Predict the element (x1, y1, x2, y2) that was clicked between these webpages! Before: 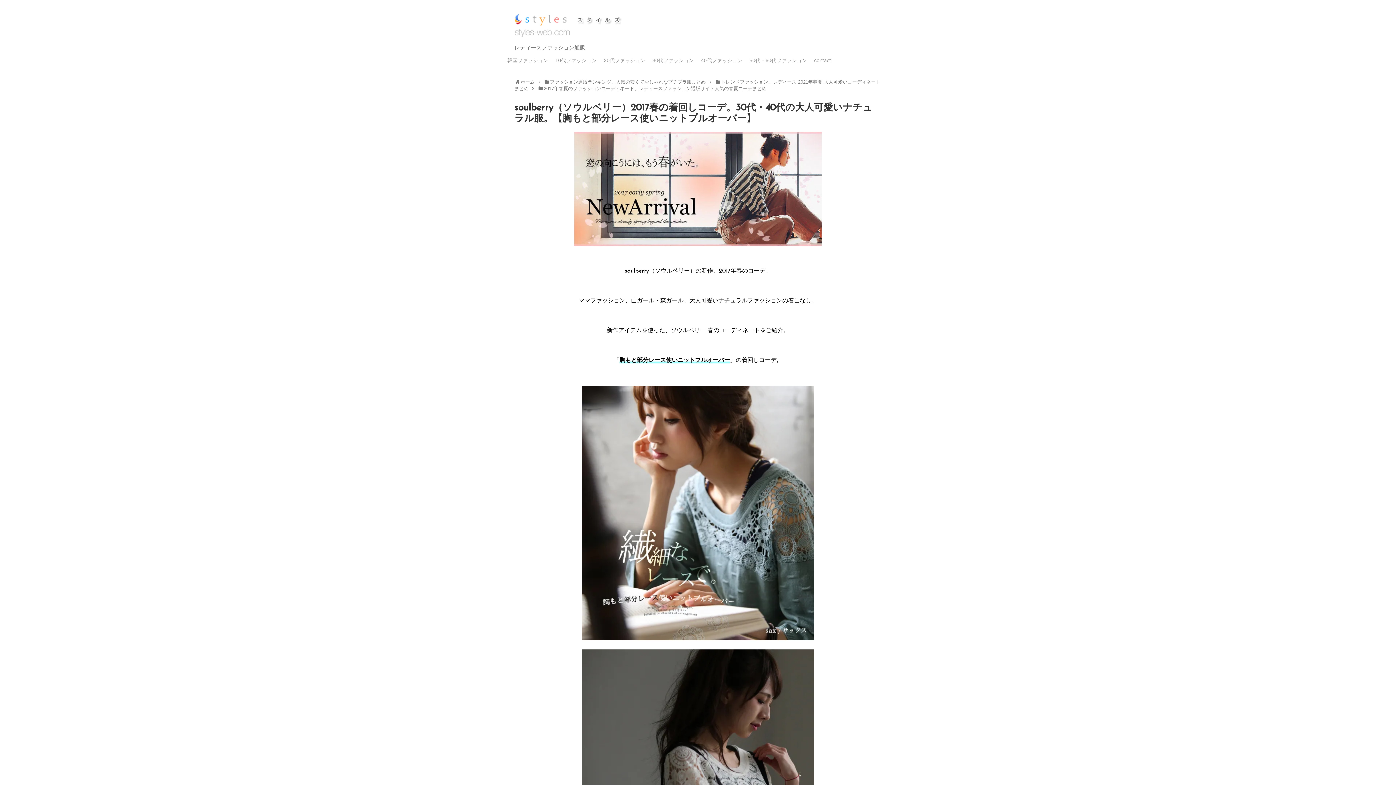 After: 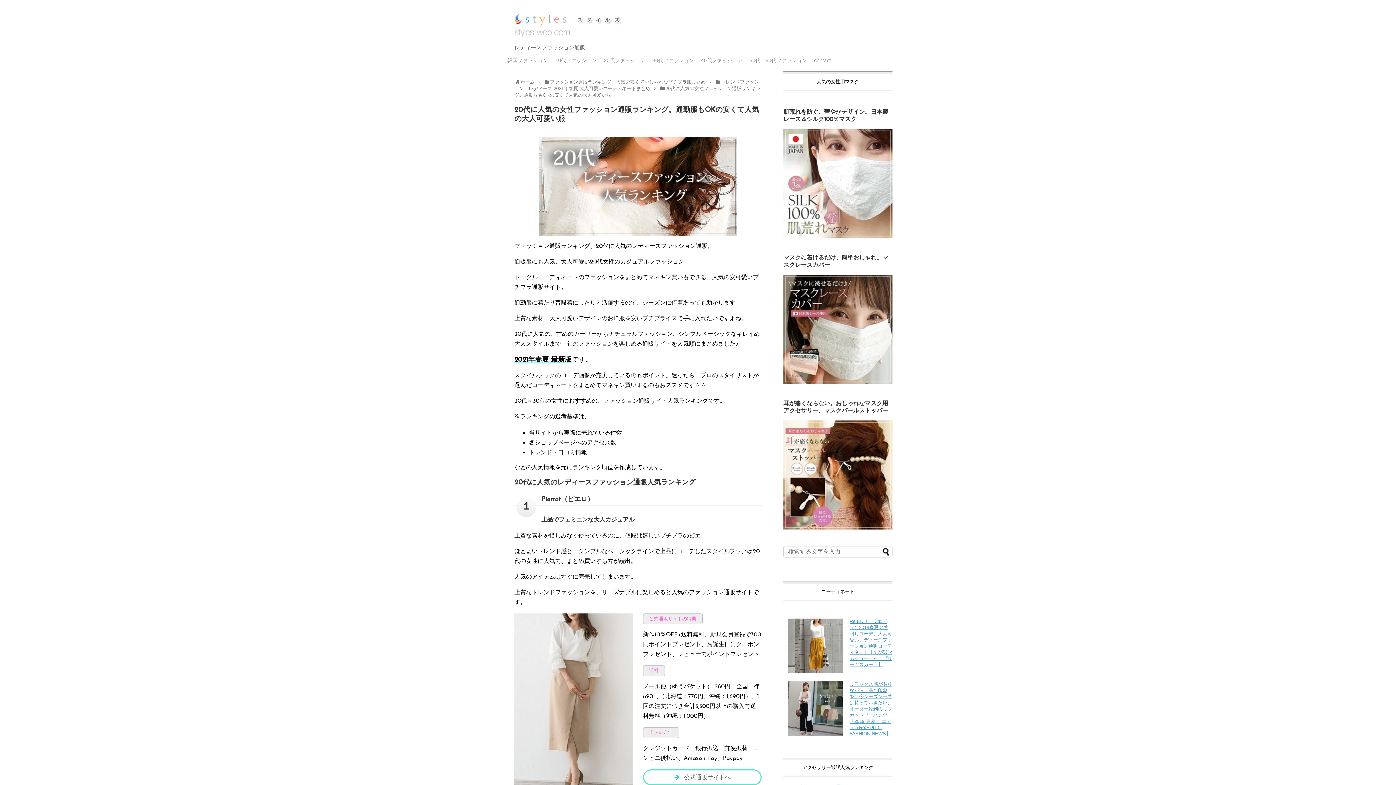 Action: bbox: (600, 56, 649, 65) label: 20代ファッション